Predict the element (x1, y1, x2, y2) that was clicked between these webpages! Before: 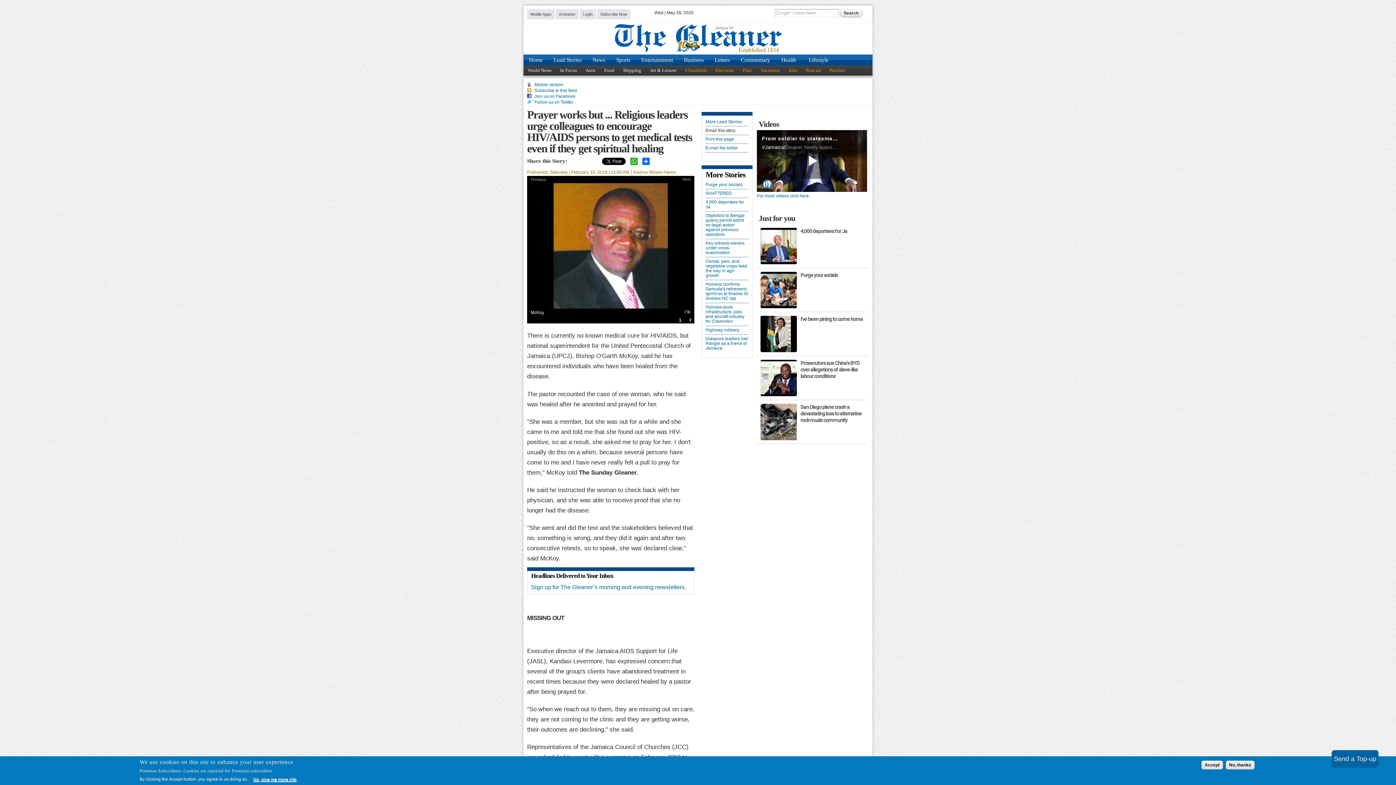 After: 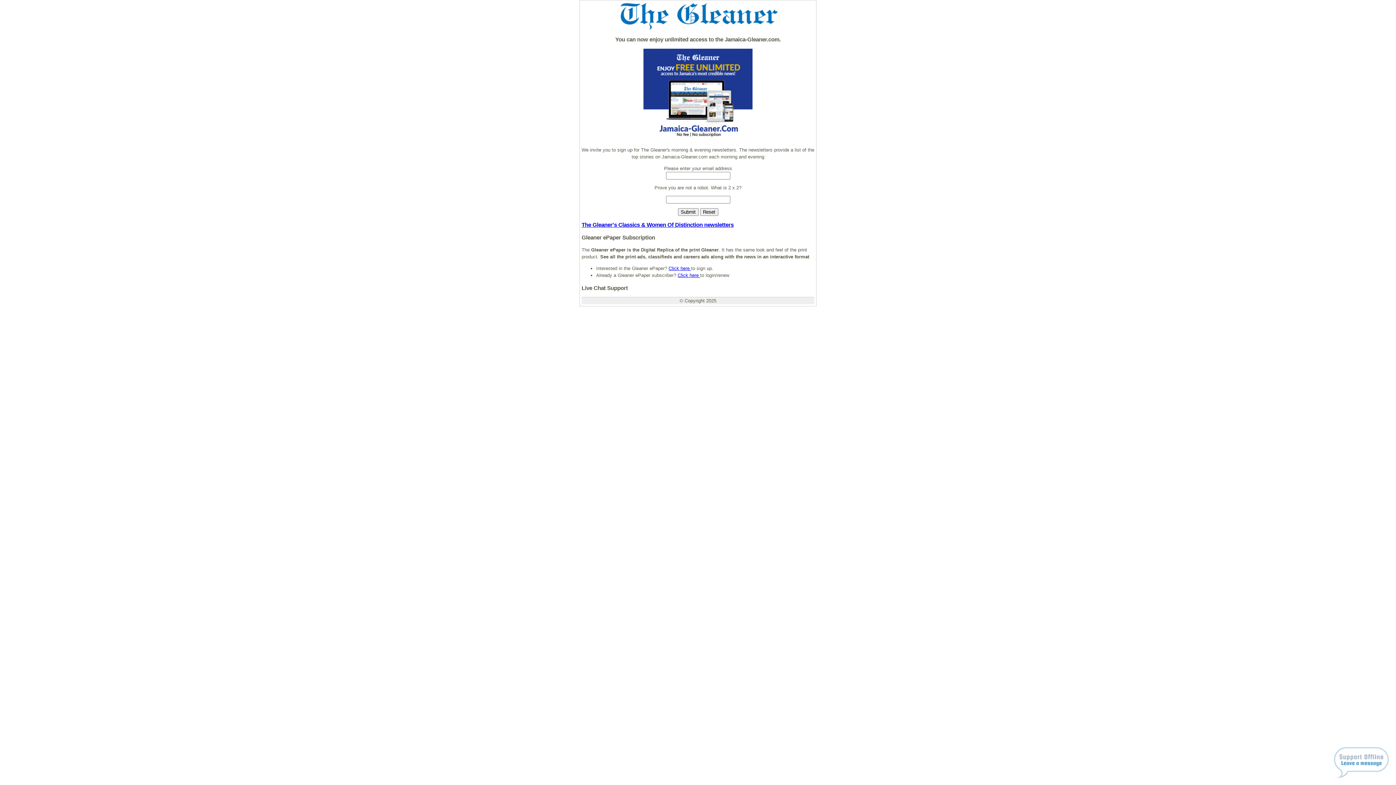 Action: label: Sign up for The Gleaner’s morning and evening newsletters. bbox: (531, 584, 686, 590)